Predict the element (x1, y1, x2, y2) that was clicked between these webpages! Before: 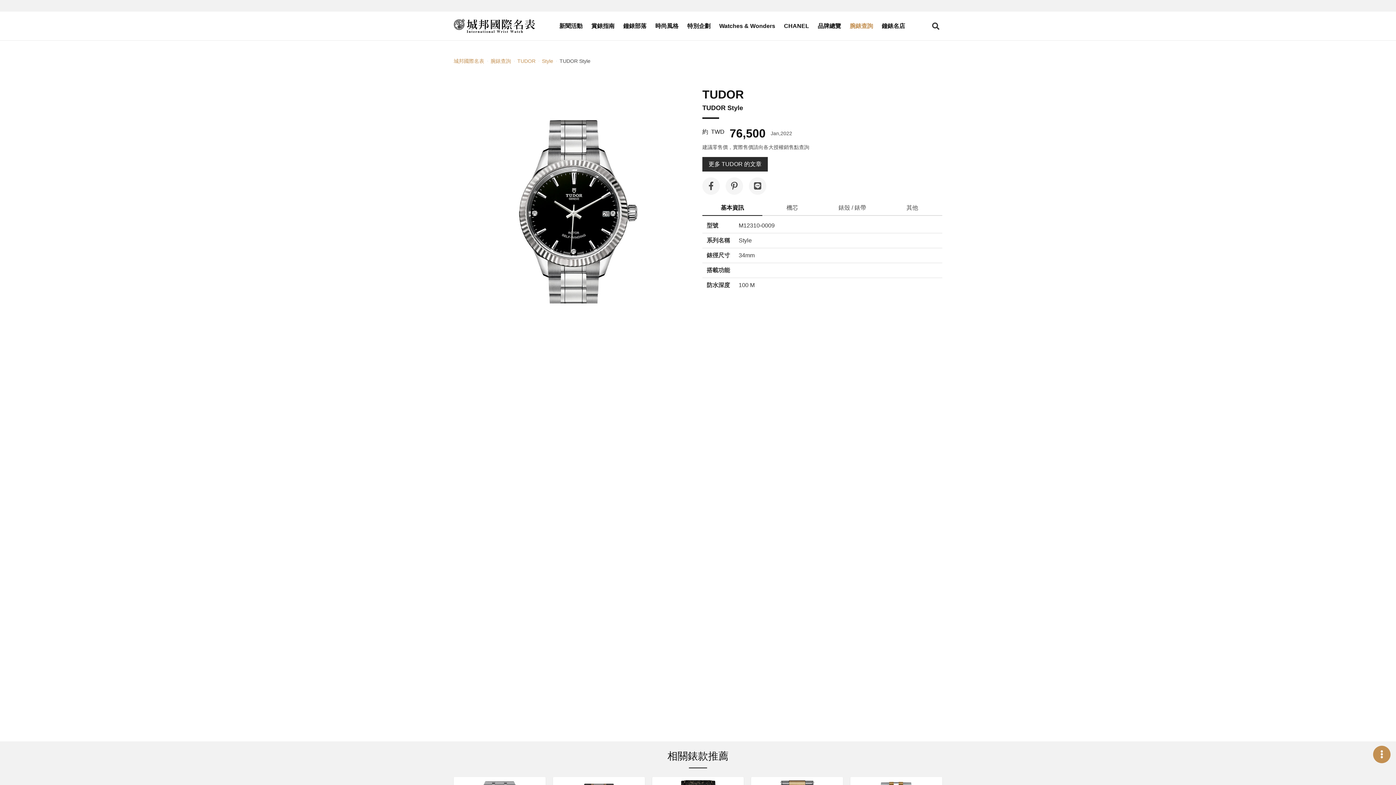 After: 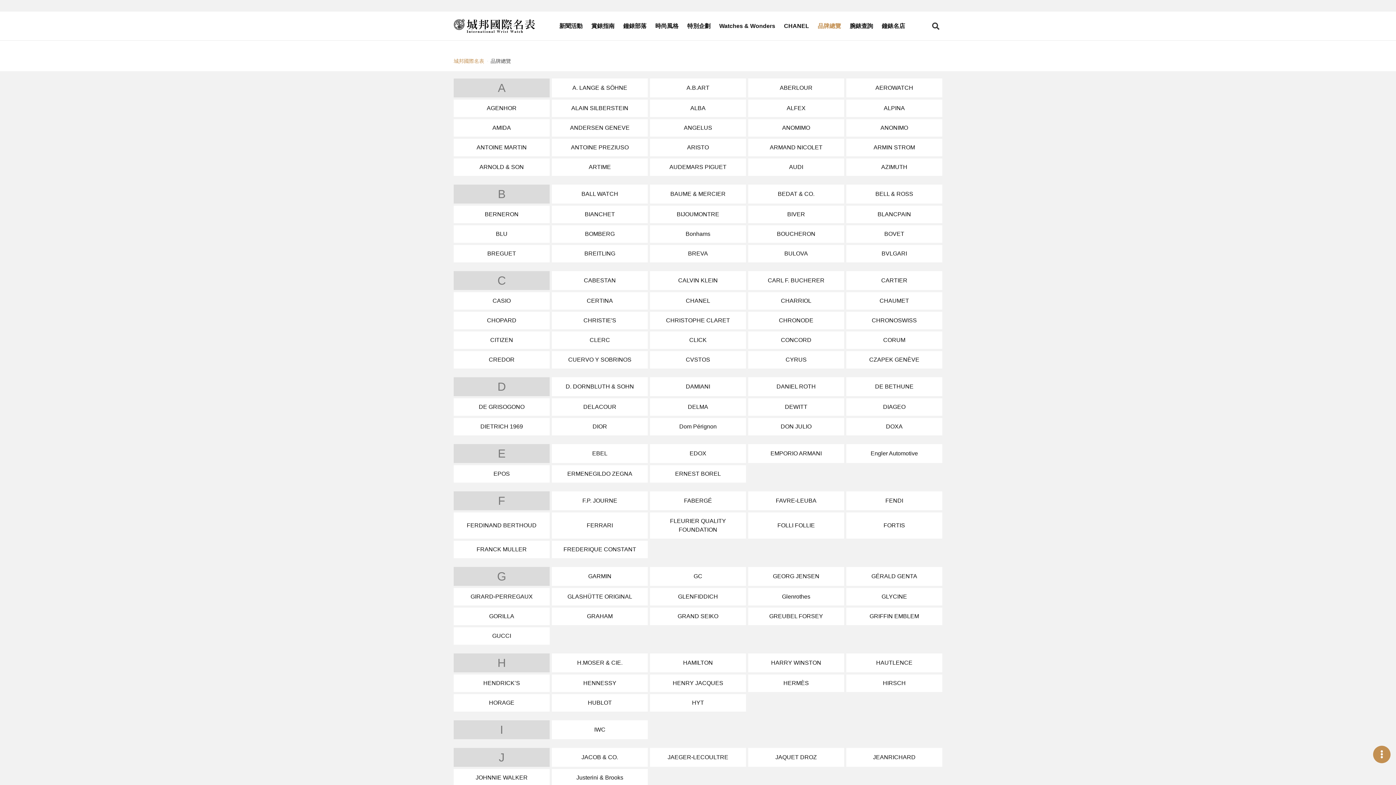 Action: bbox: (813, 20, 845, 31) label: 品牌總覽